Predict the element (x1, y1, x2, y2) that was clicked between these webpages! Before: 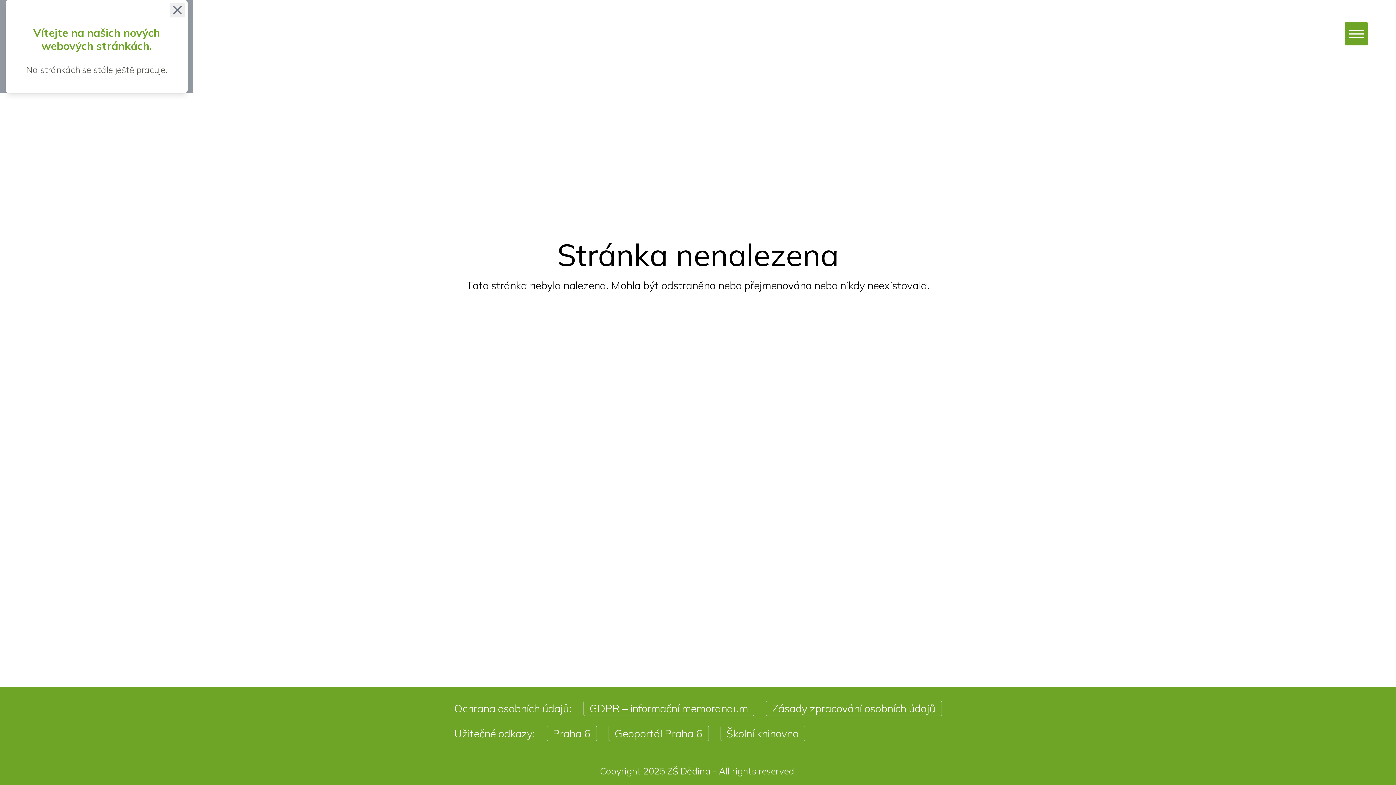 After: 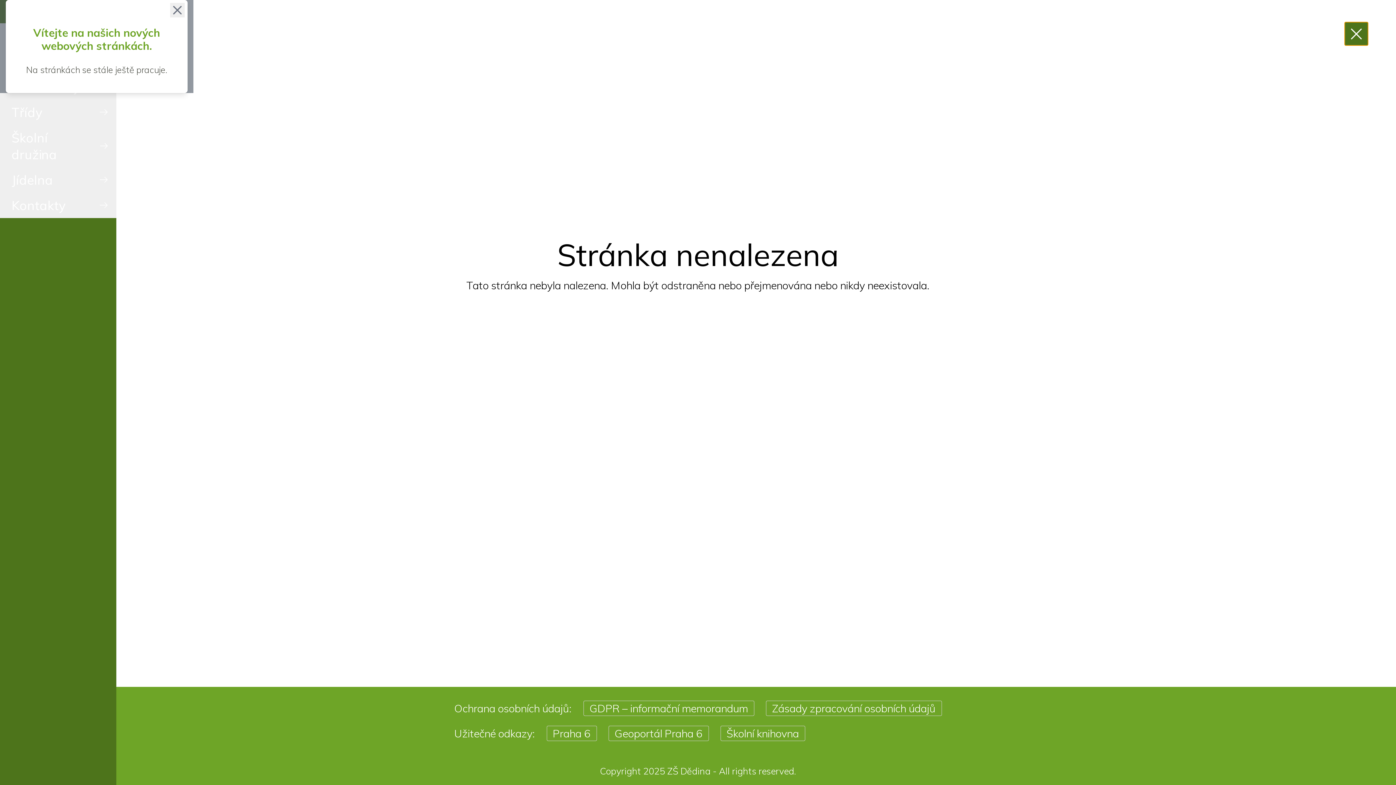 Action: bbox: (1345, 22, 1368, 45)